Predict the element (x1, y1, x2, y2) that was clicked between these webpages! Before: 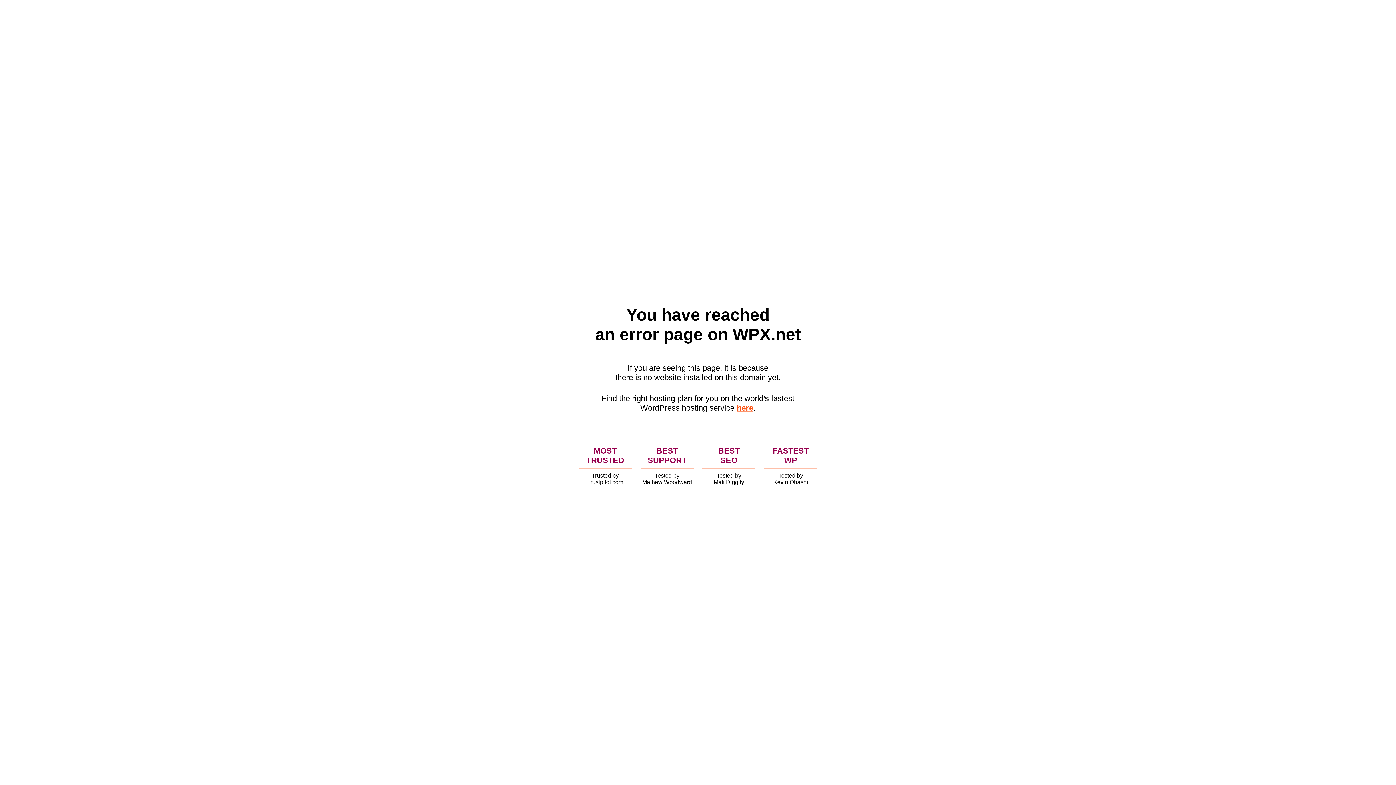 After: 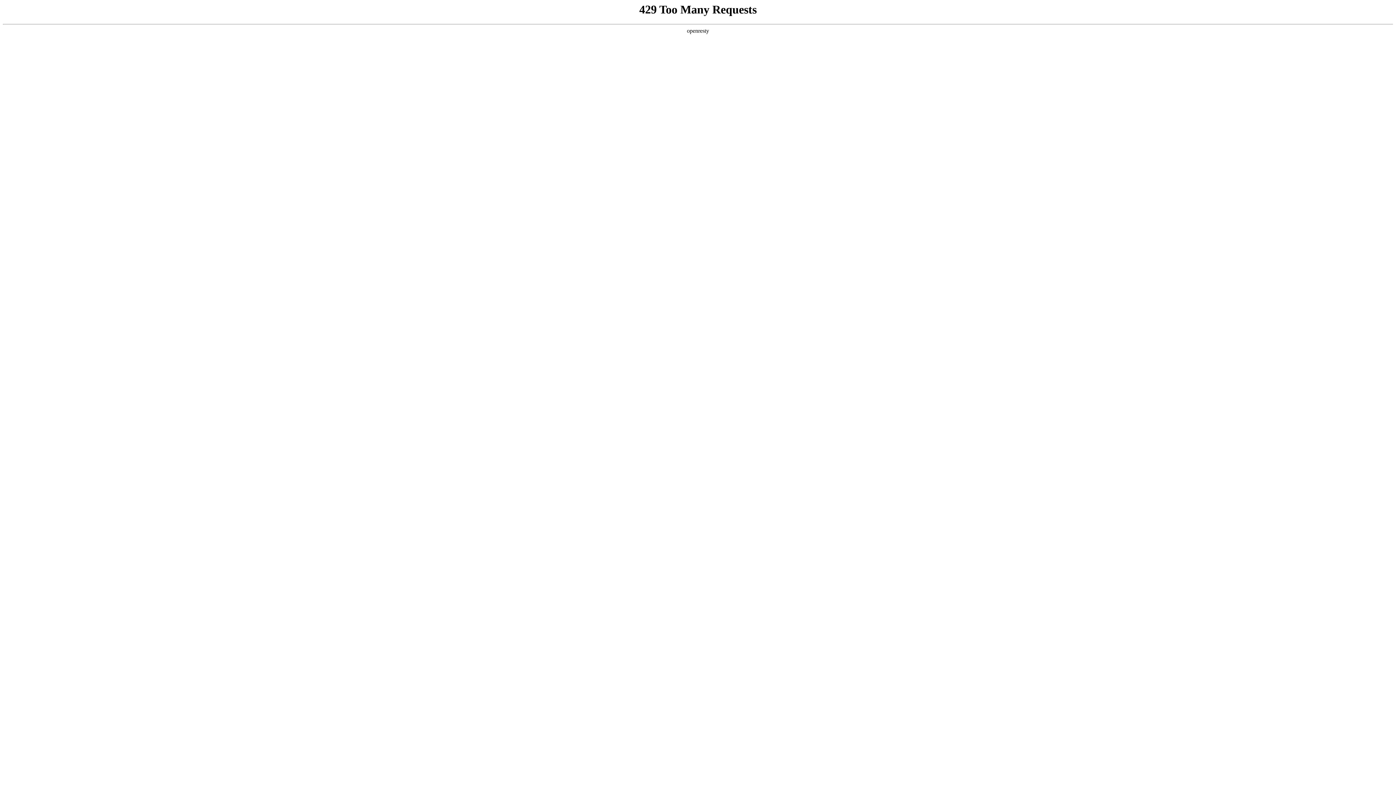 Action: bbox: (736, 403, 753, 412) label: here